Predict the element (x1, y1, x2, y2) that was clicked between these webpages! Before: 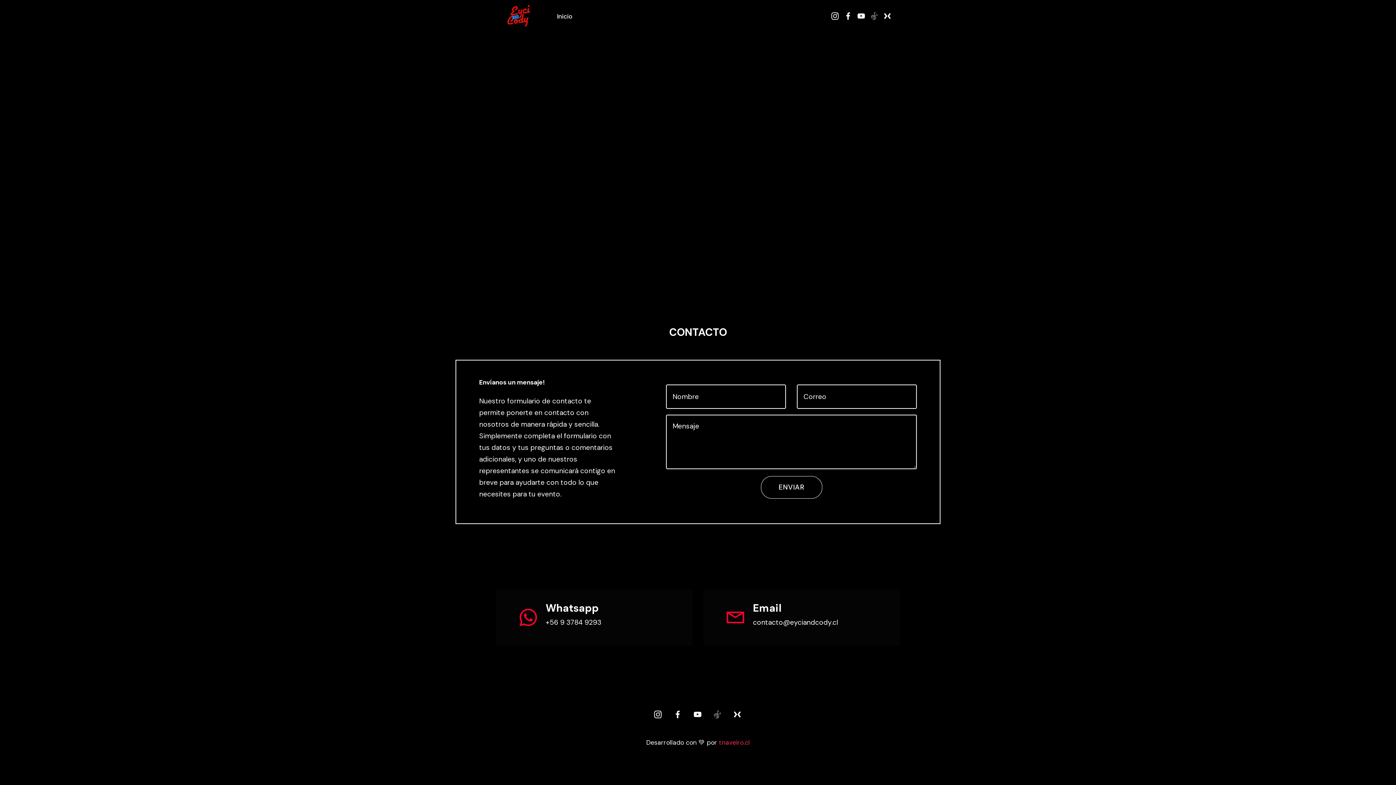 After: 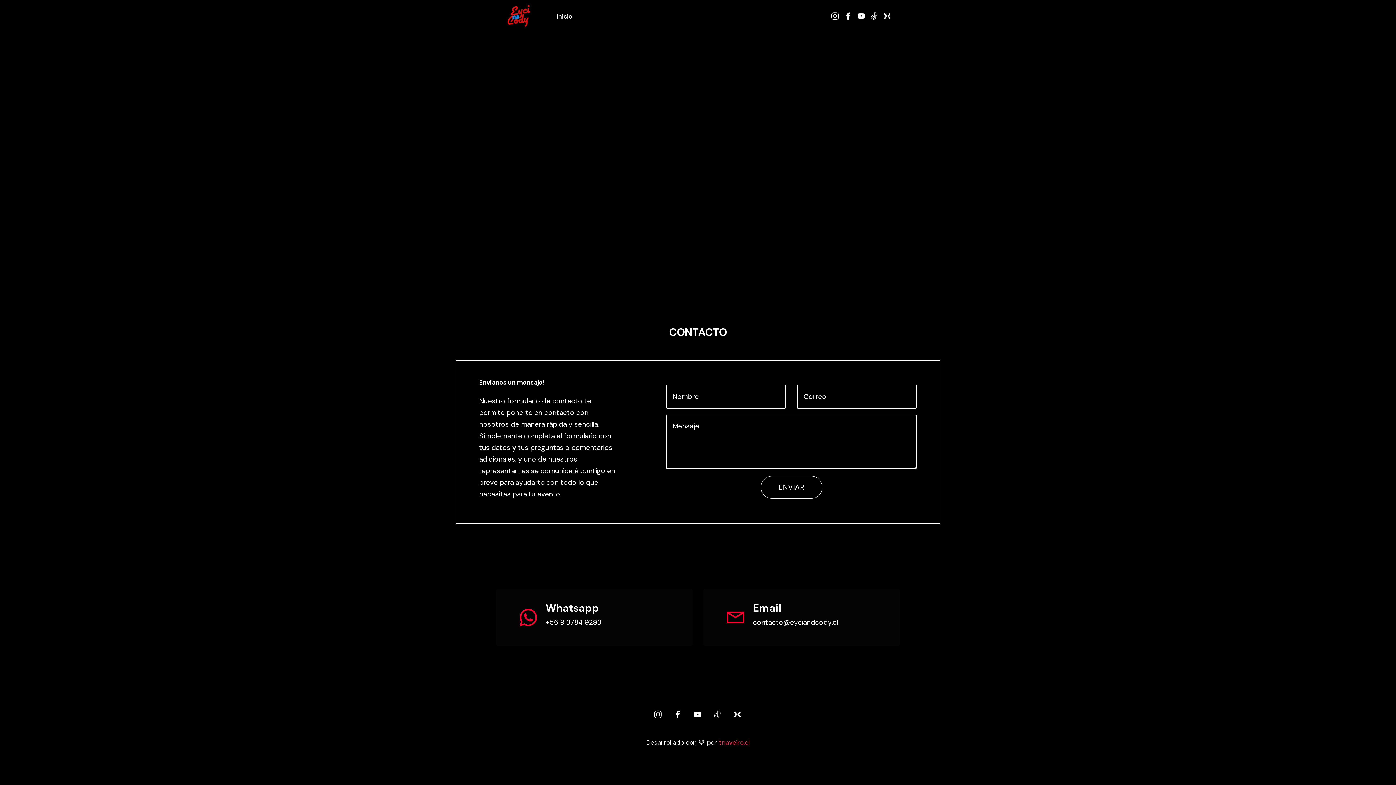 Action: bbox: (854, 12, 868, 21)